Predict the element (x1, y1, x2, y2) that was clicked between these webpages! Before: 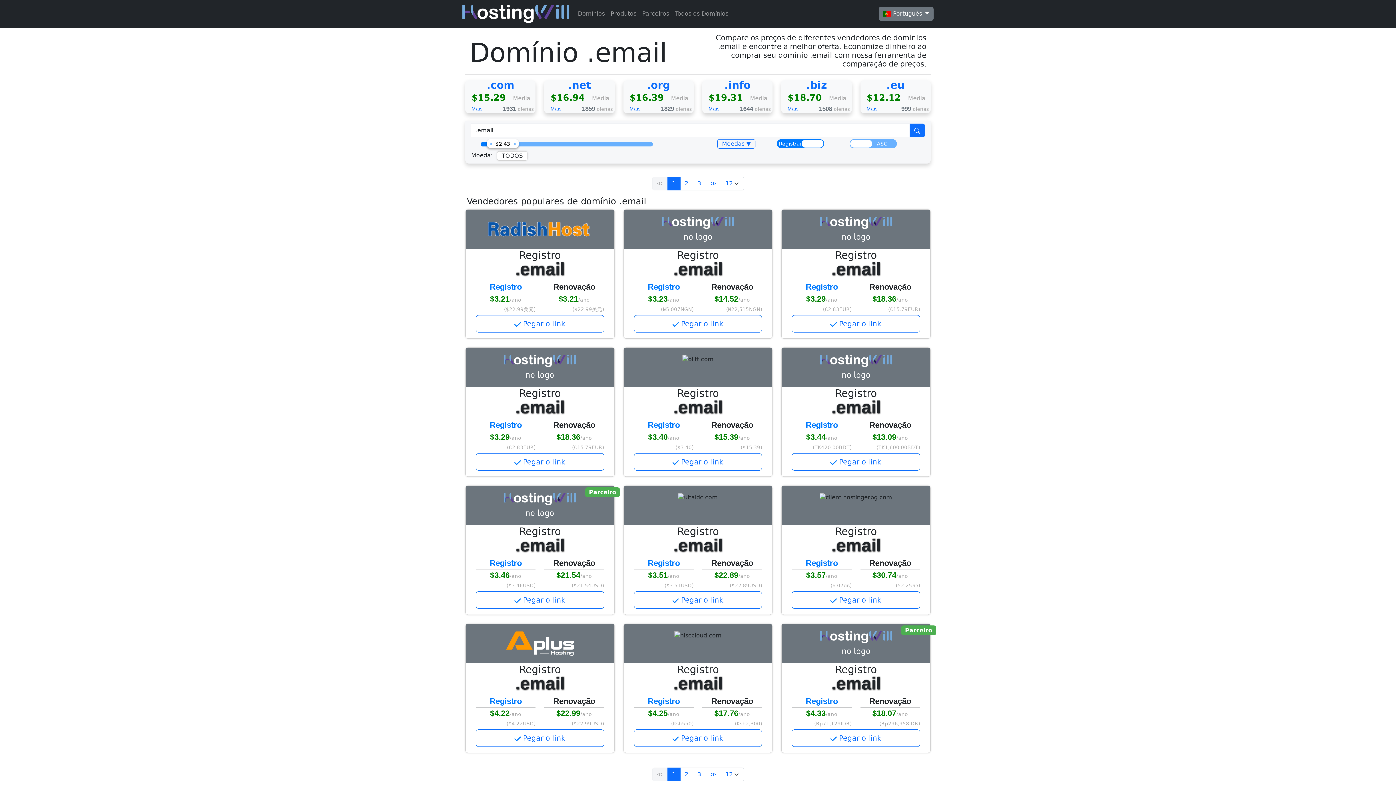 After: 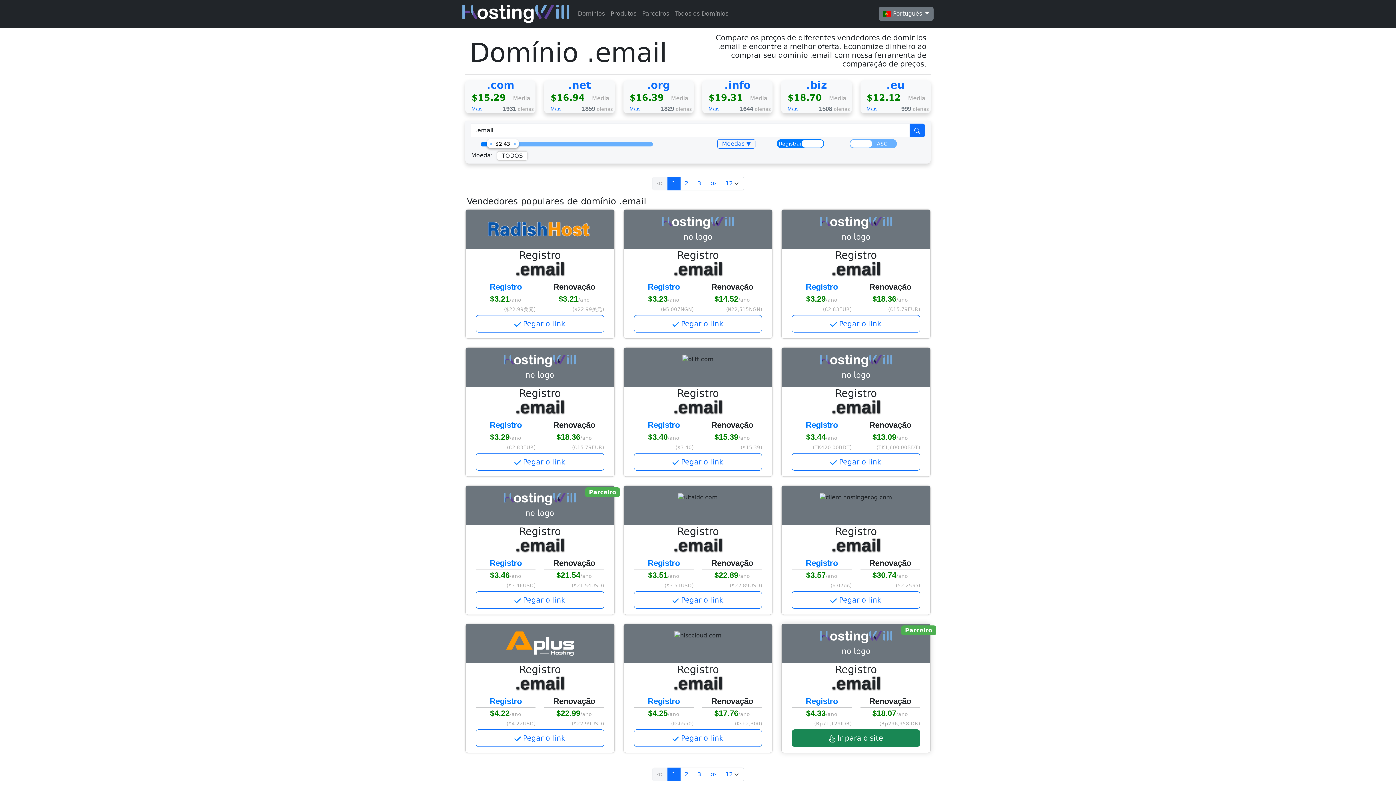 Action: bbox: (792, 729, 920, 747) label:  Pegar o link